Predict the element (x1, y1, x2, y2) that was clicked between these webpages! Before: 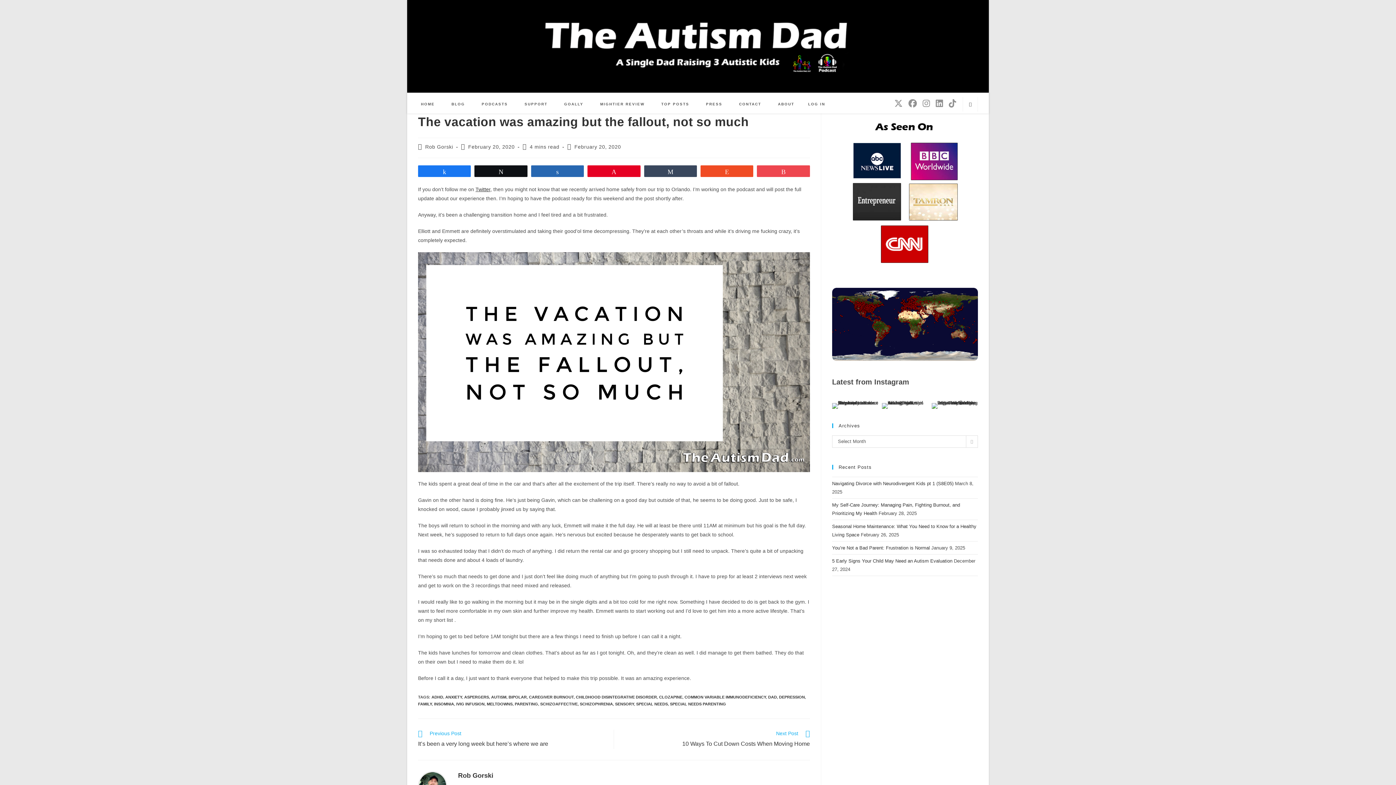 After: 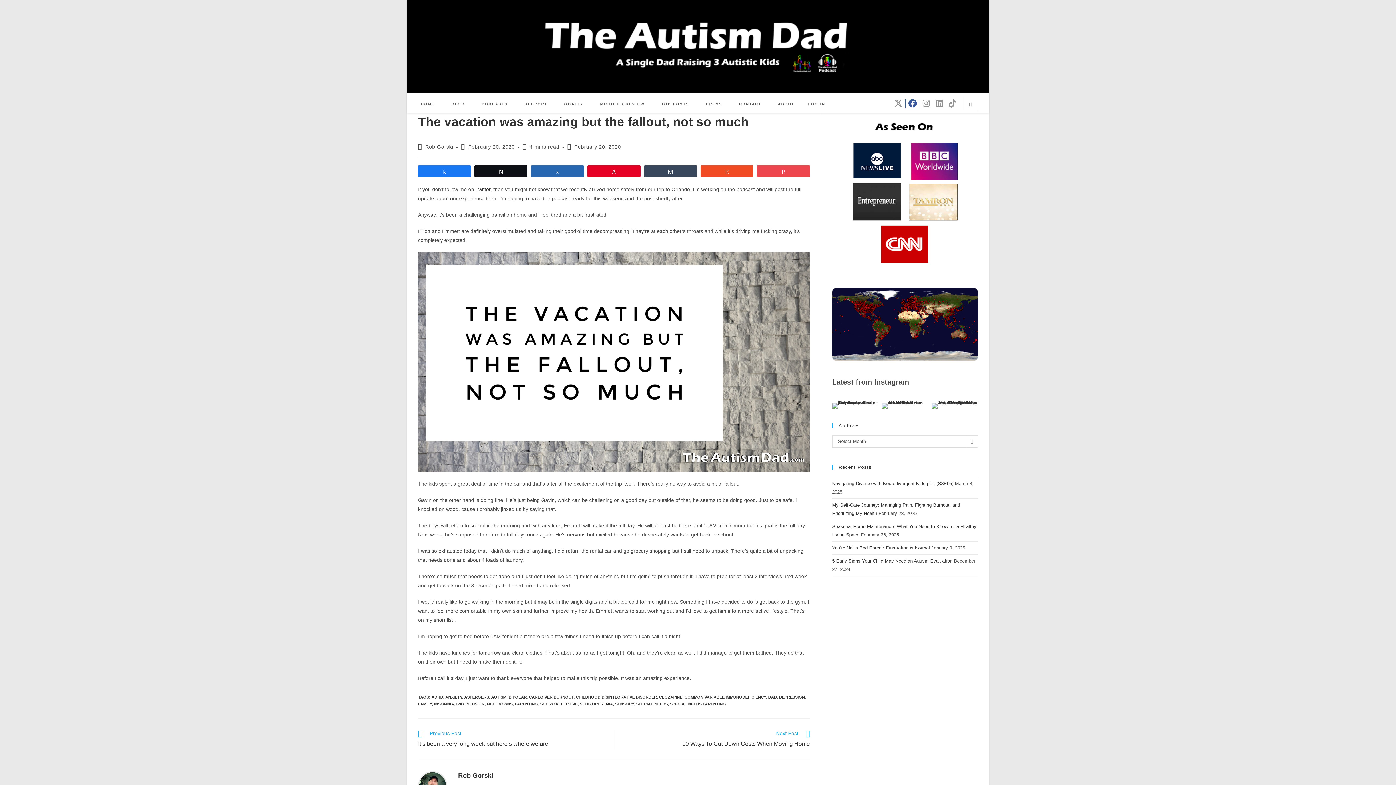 Action: label: Facebook (opens in a new tab) bbox: (905, 99, 920, 108)